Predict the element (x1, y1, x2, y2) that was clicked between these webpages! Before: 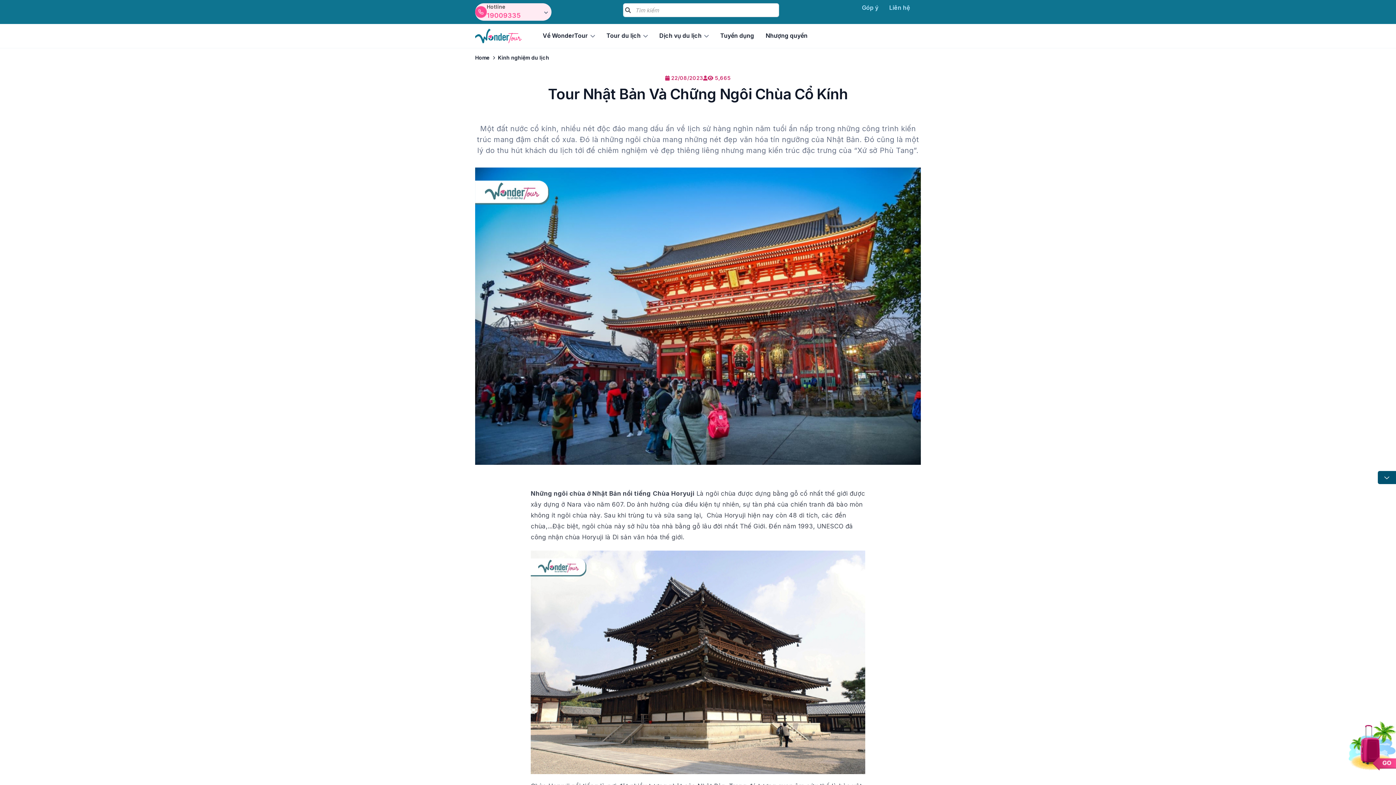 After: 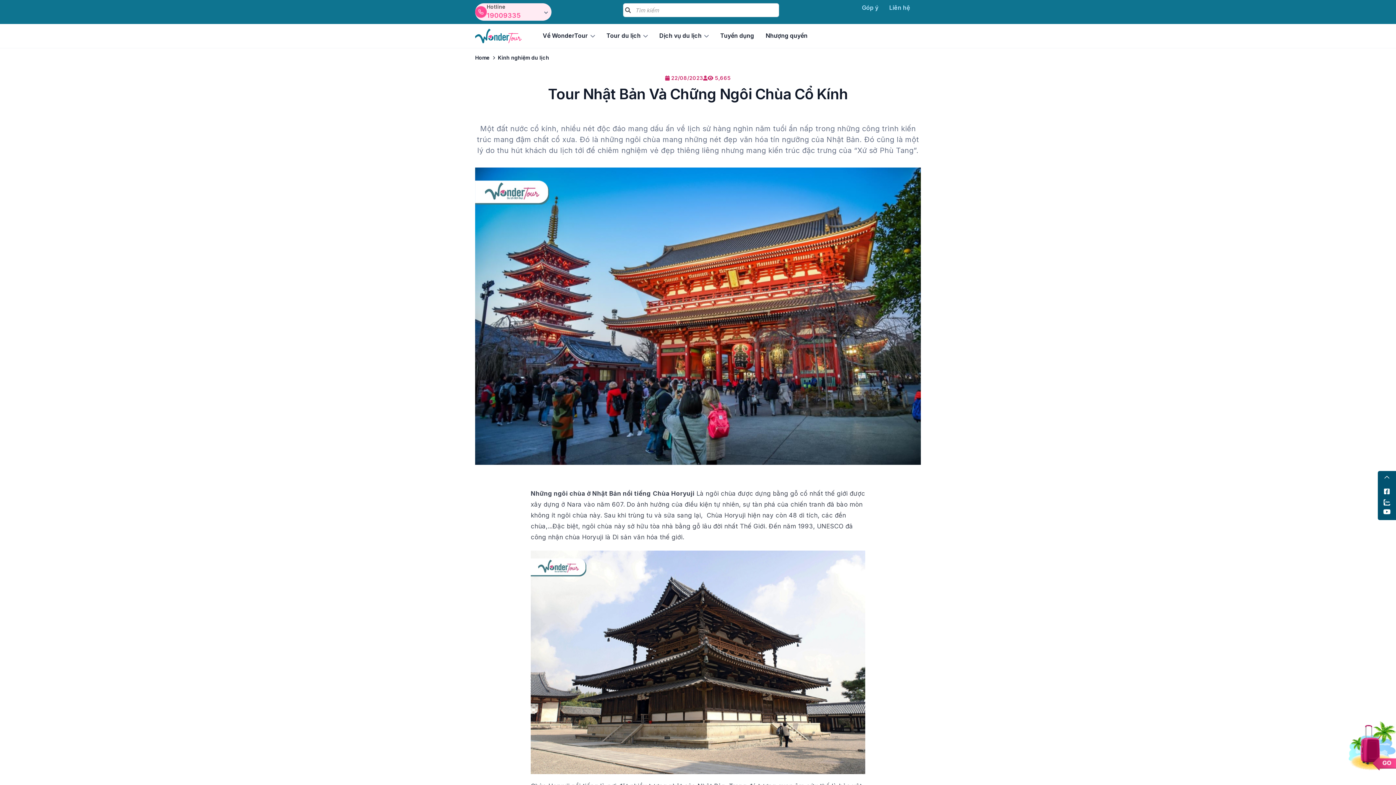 Action: bbox: (1378, 471, 1396, 484)